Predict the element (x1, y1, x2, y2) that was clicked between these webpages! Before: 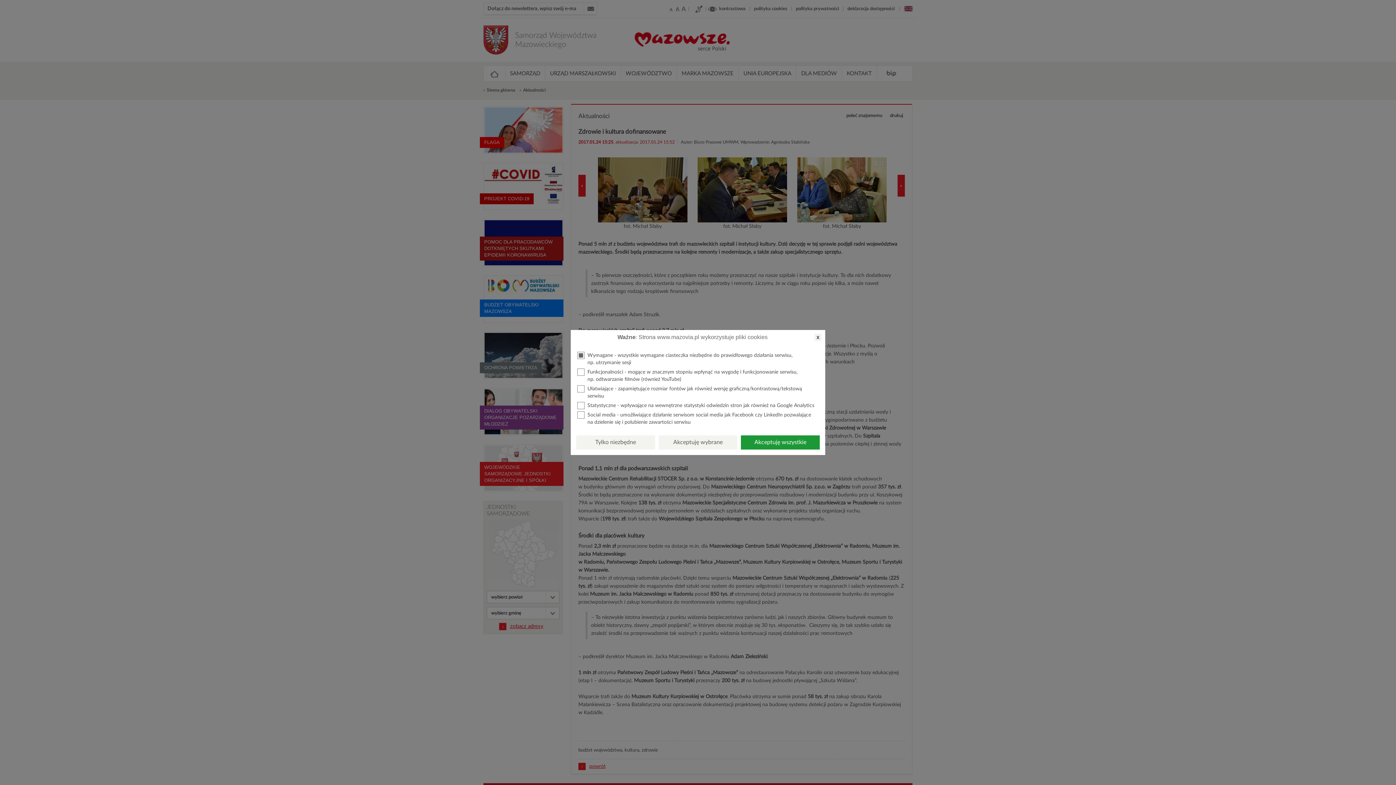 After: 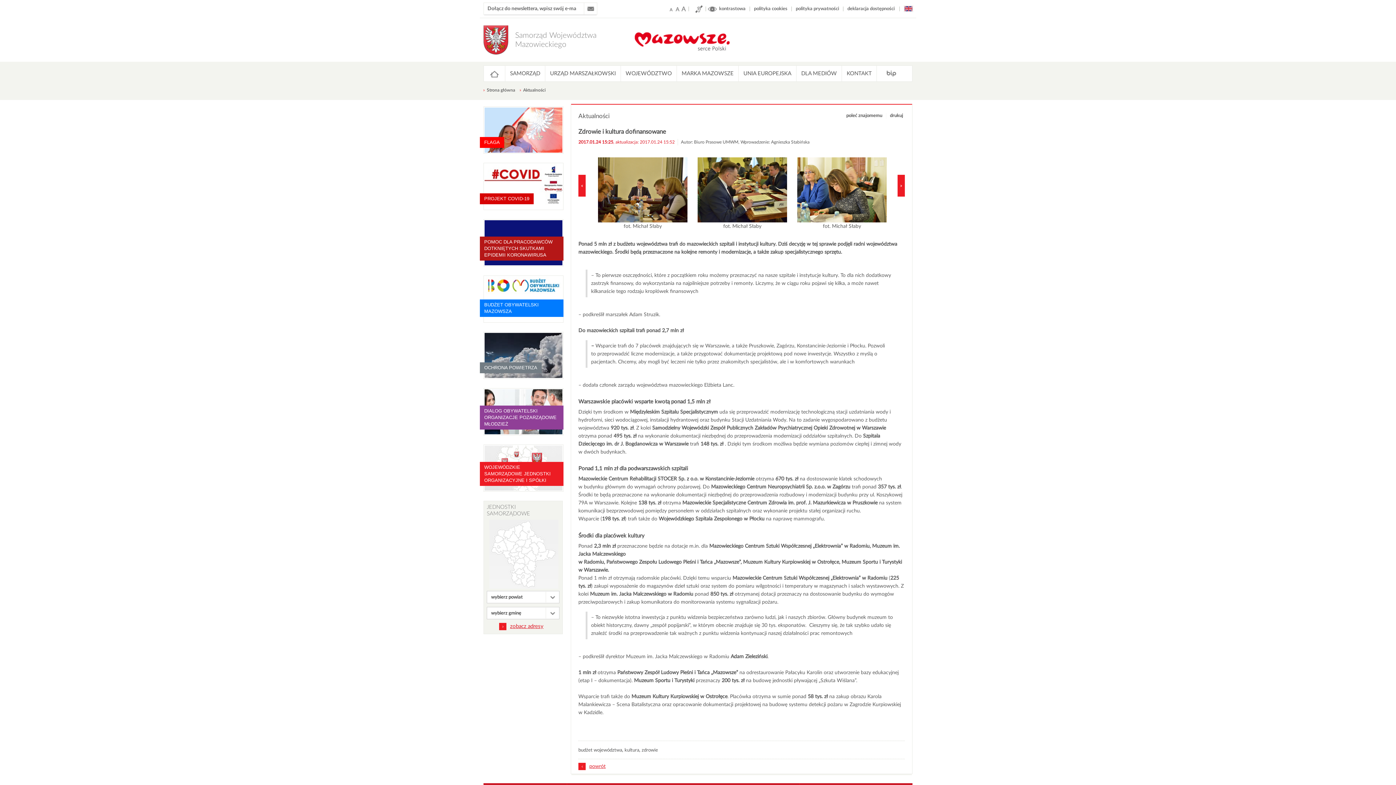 Action: label: x bbox: (814, 333, 821, 341)